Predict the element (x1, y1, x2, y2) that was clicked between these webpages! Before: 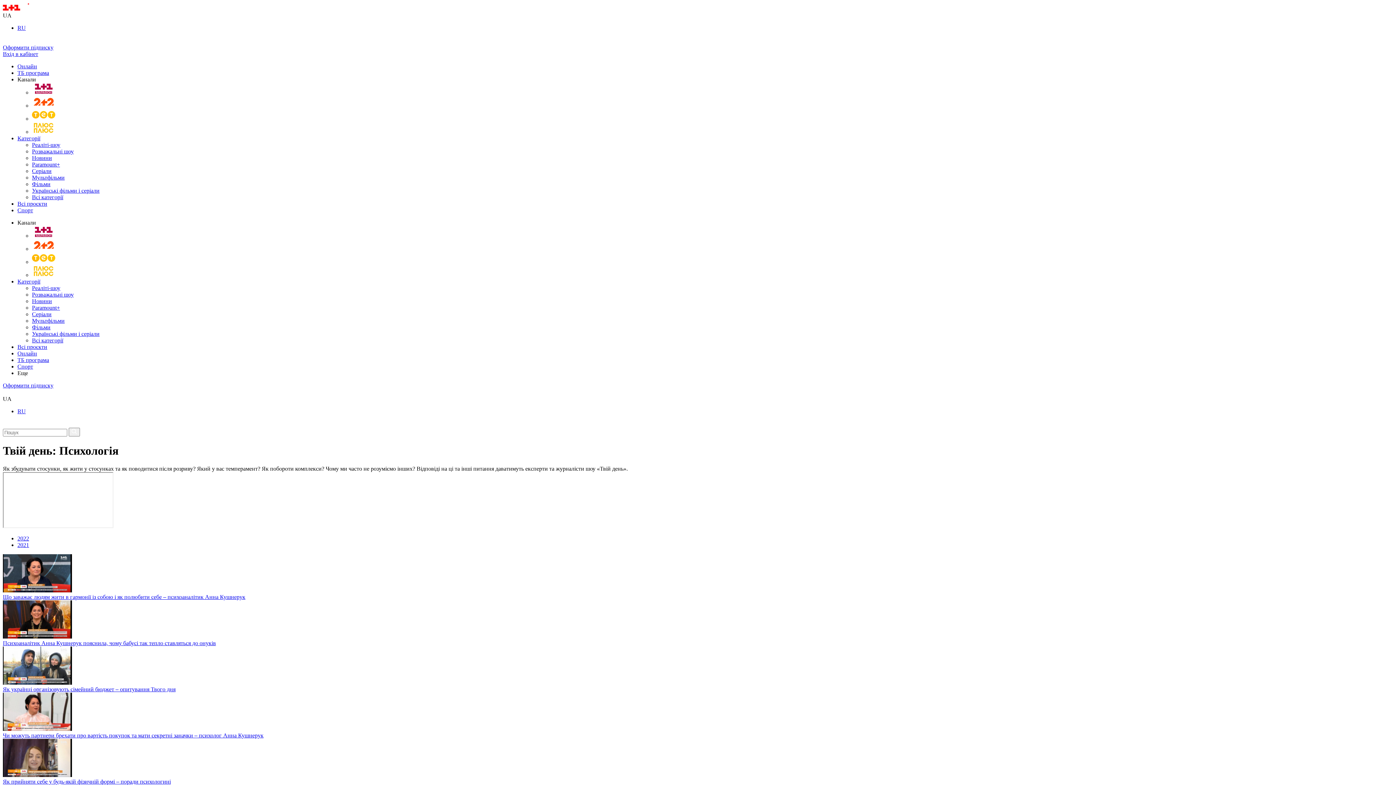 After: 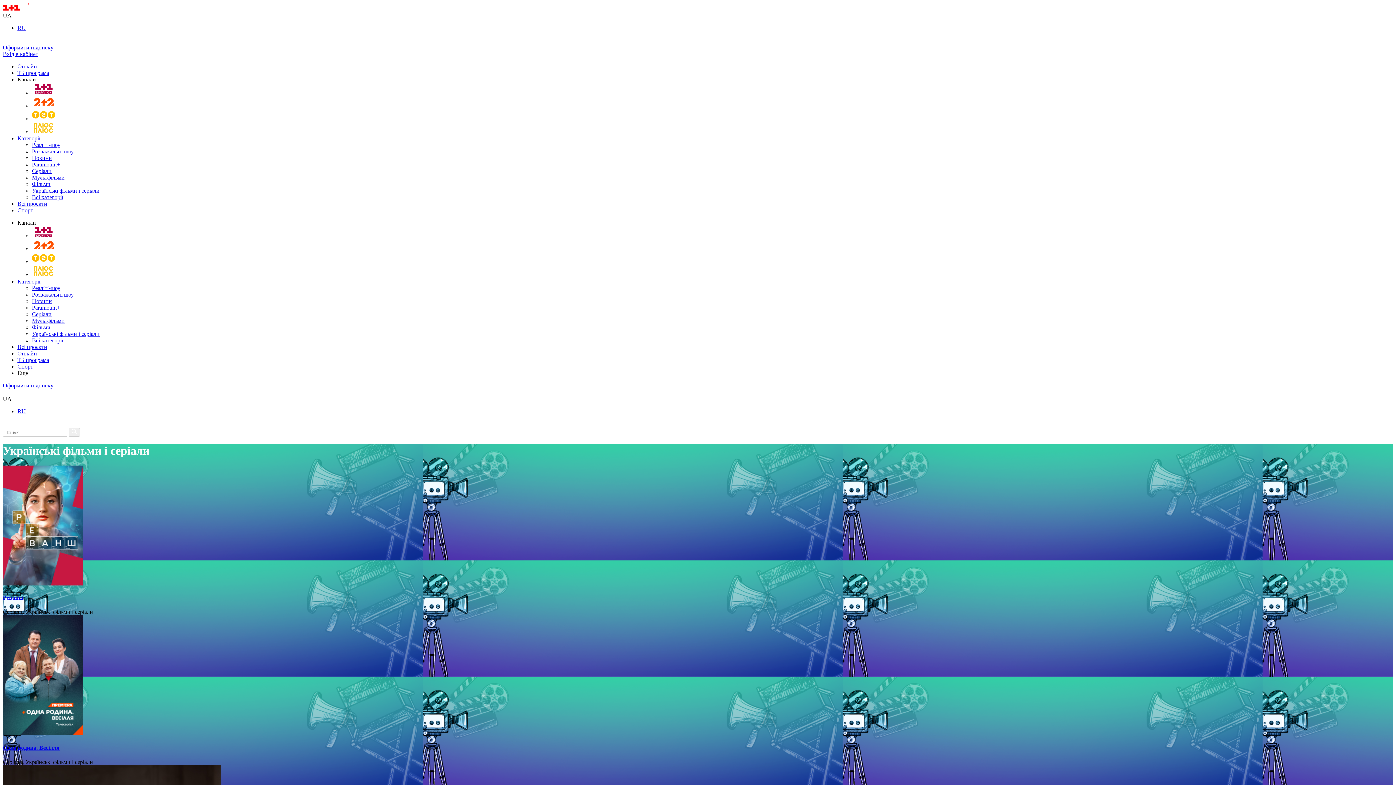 Action: label: Українські фільми і серіали bbox: (32, 330, 99, 337)